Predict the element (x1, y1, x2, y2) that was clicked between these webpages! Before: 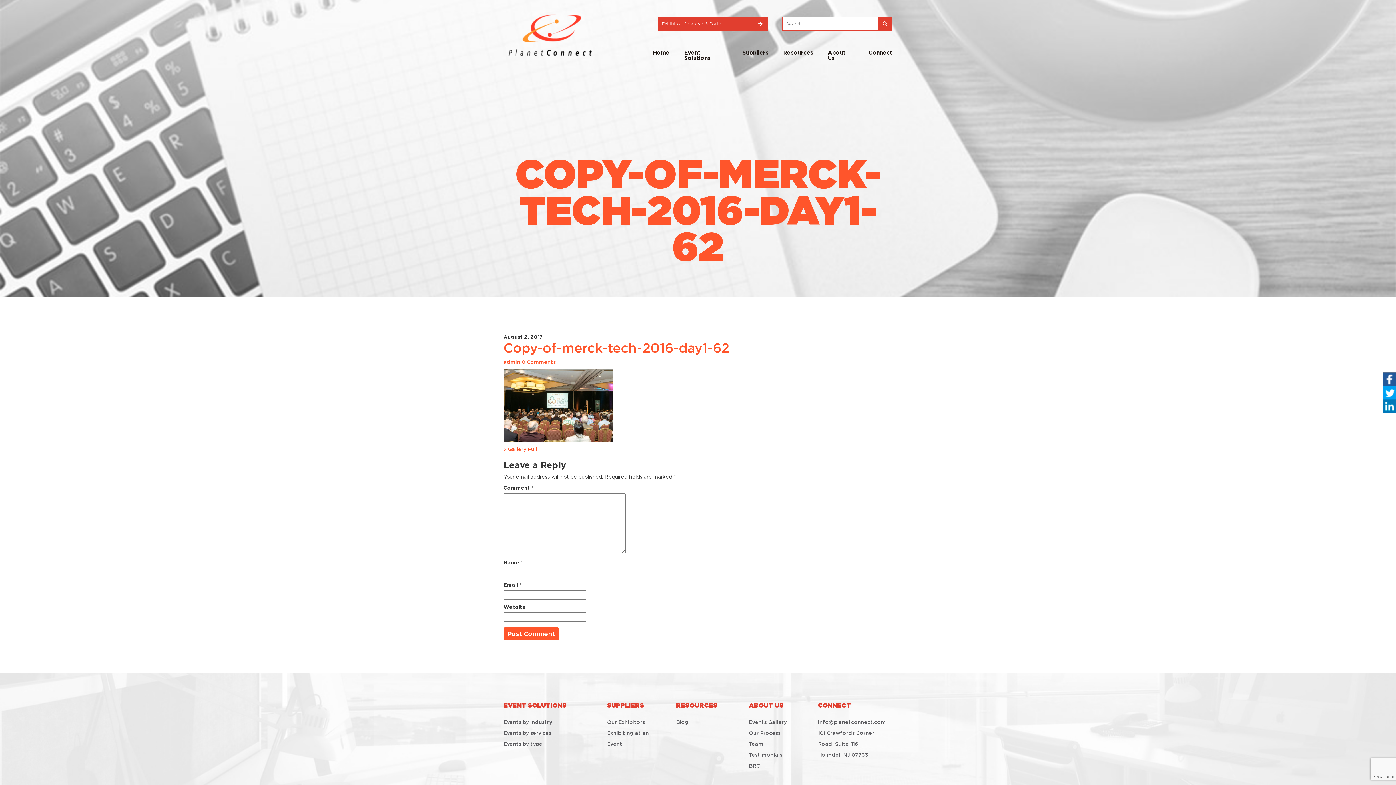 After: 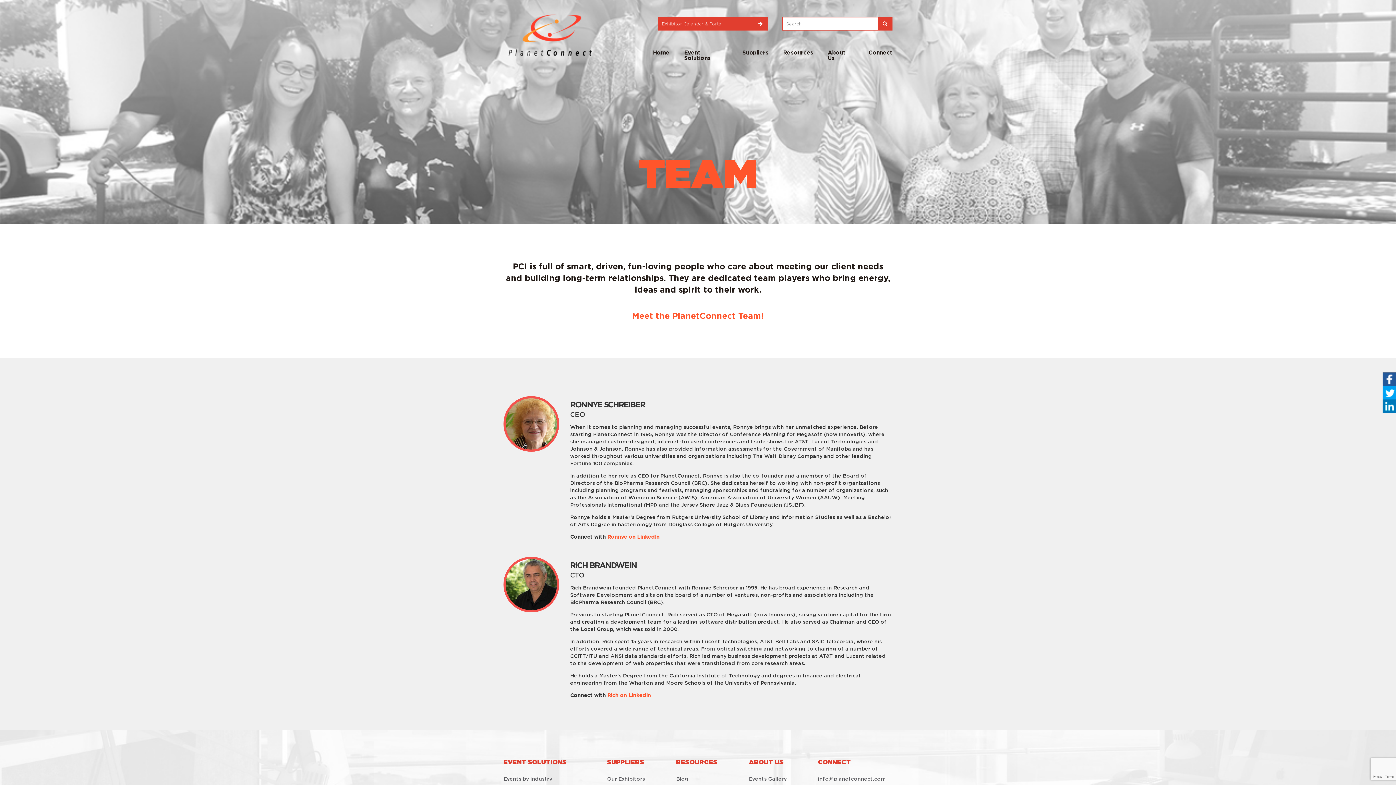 Action: label: Team bbox: (749, 738, 796, 749)